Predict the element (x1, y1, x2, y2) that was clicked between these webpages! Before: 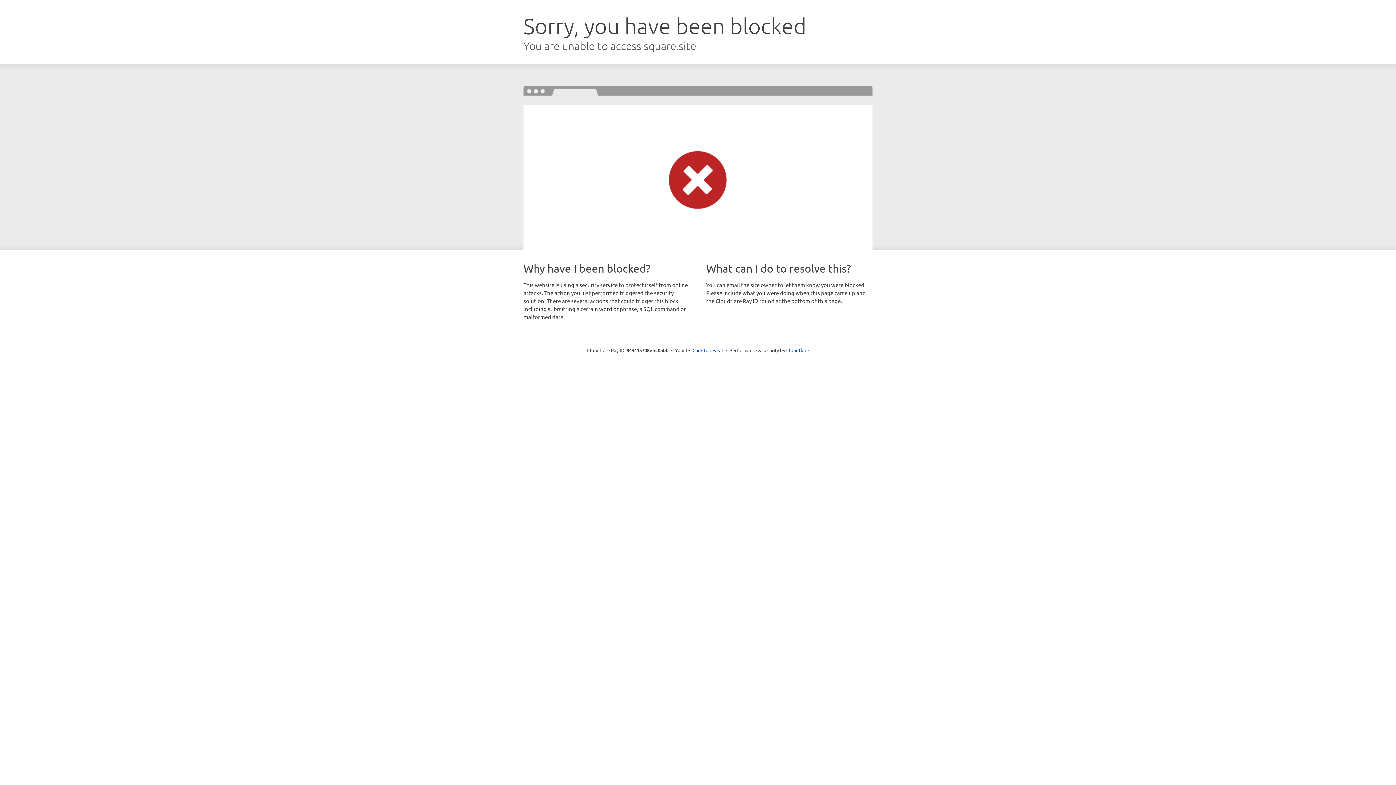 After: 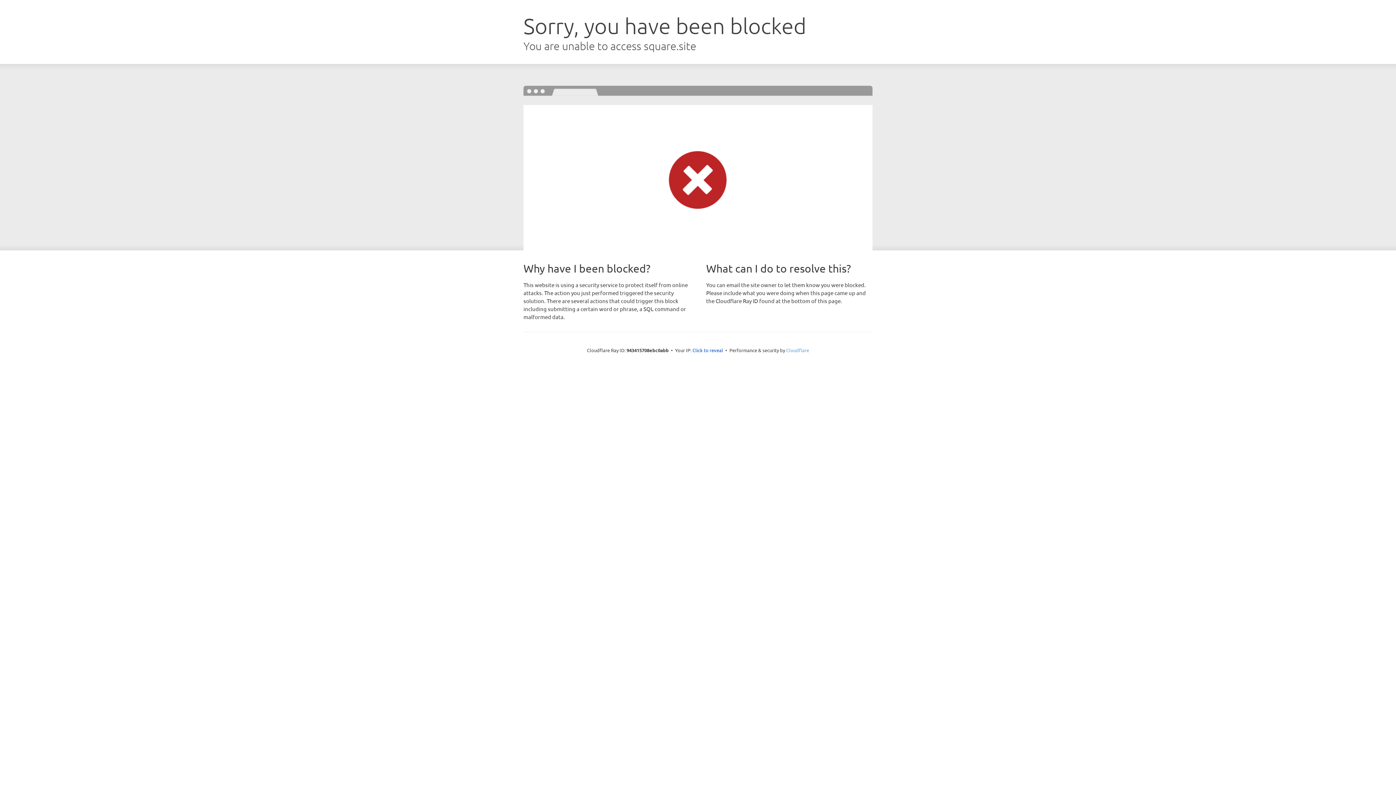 Action: label: Cloudflare bbox: (786, 347, 809, 353)